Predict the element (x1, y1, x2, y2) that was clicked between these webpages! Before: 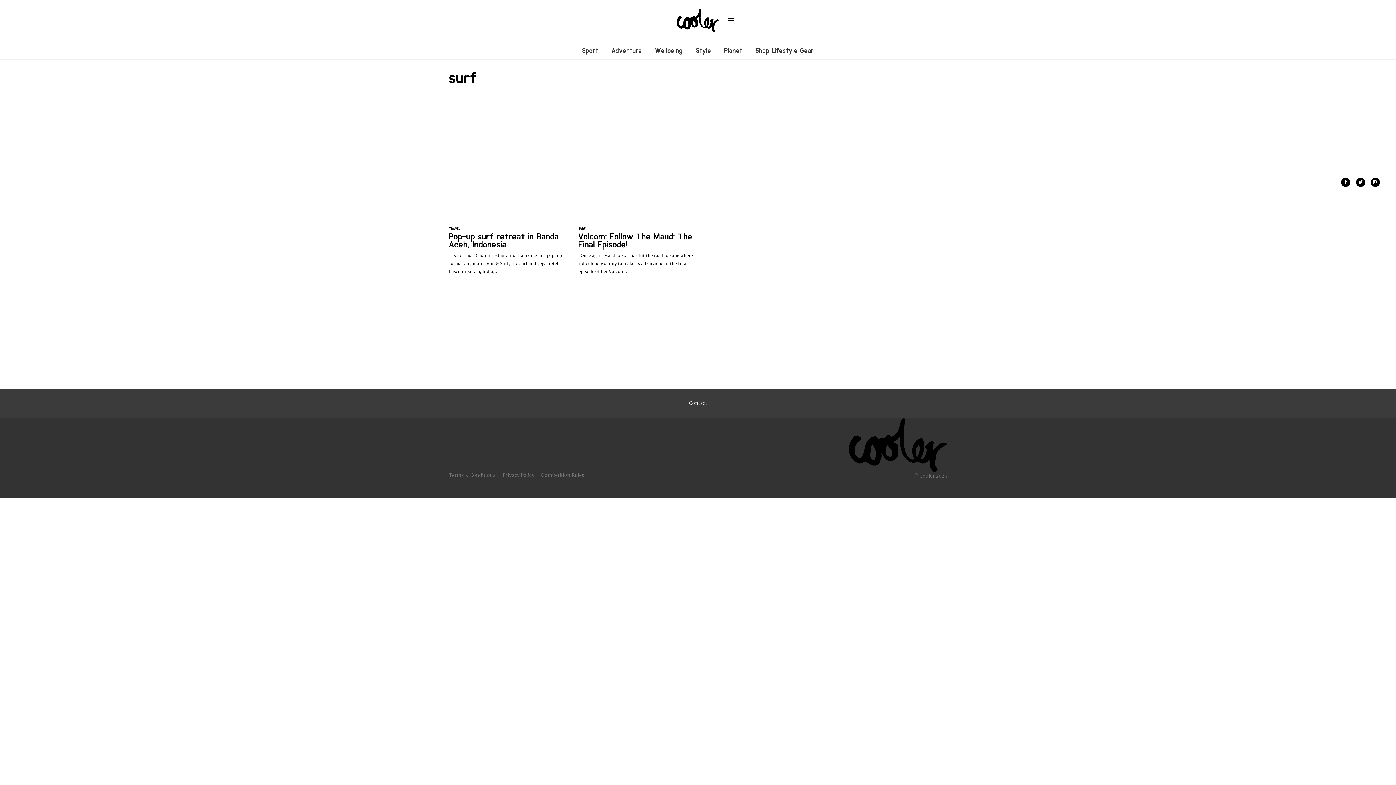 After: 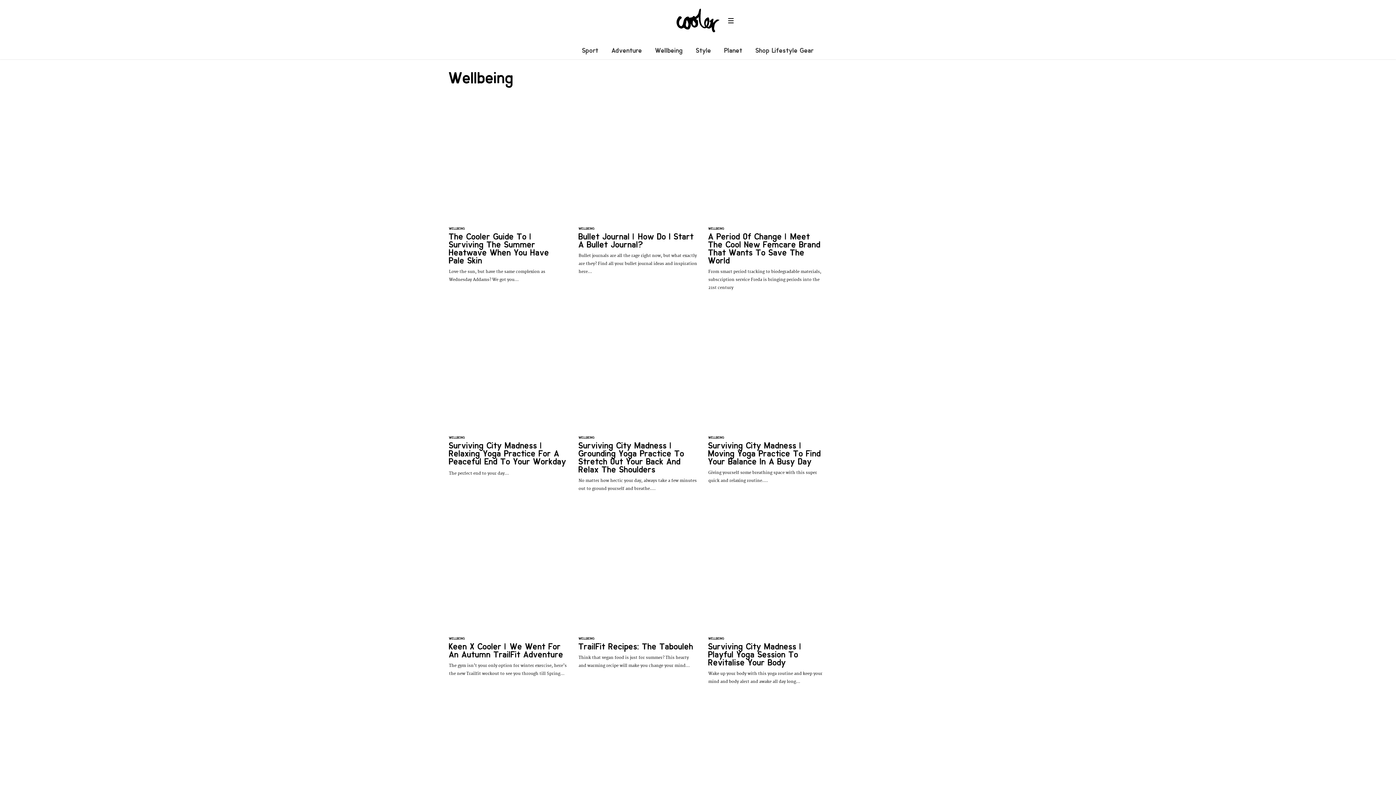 Action: label: Wellbeing bbox: (655, 46, 683, 54)